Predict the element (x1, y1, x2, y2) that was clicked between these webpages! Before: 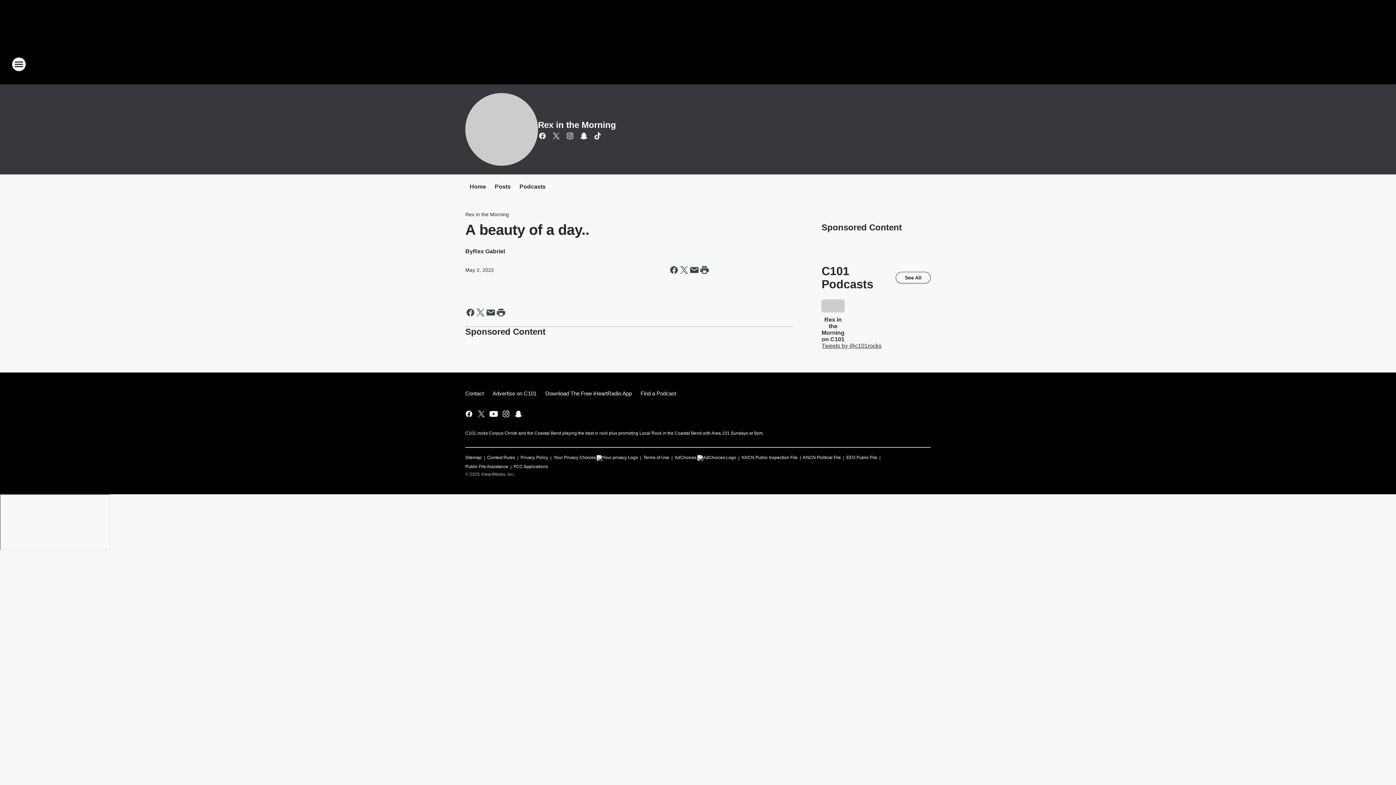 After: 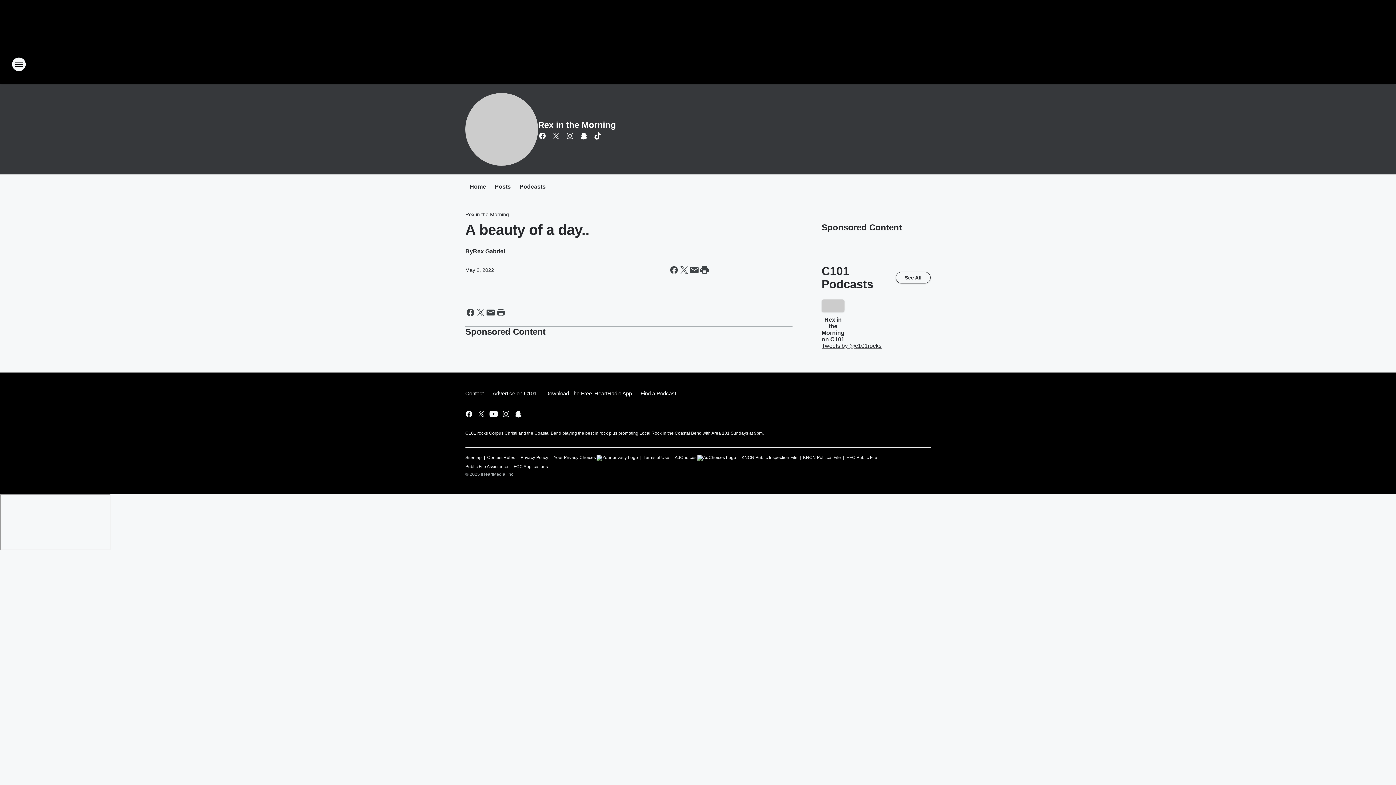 Action: bbox: (821, 299, 844, 343) label: Rex in the Morning on C101